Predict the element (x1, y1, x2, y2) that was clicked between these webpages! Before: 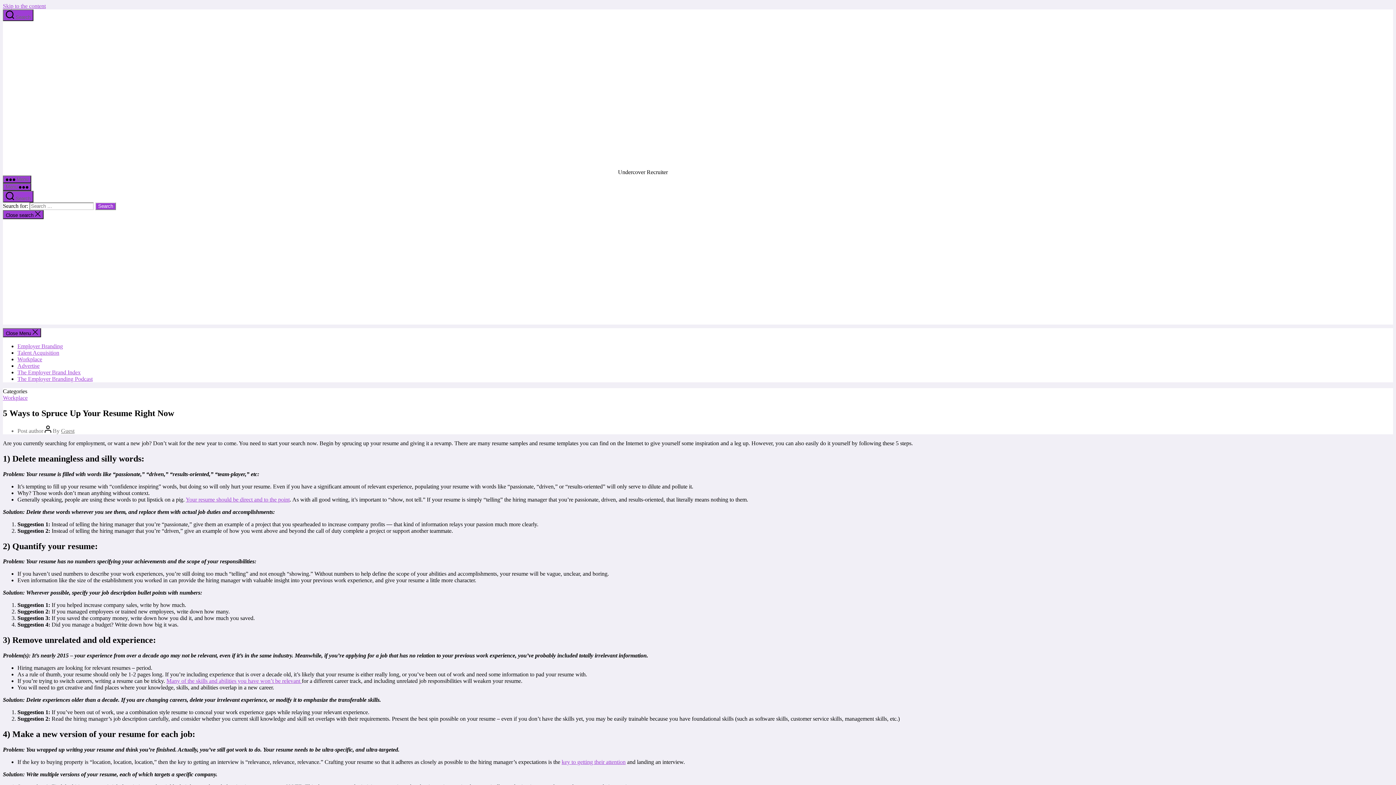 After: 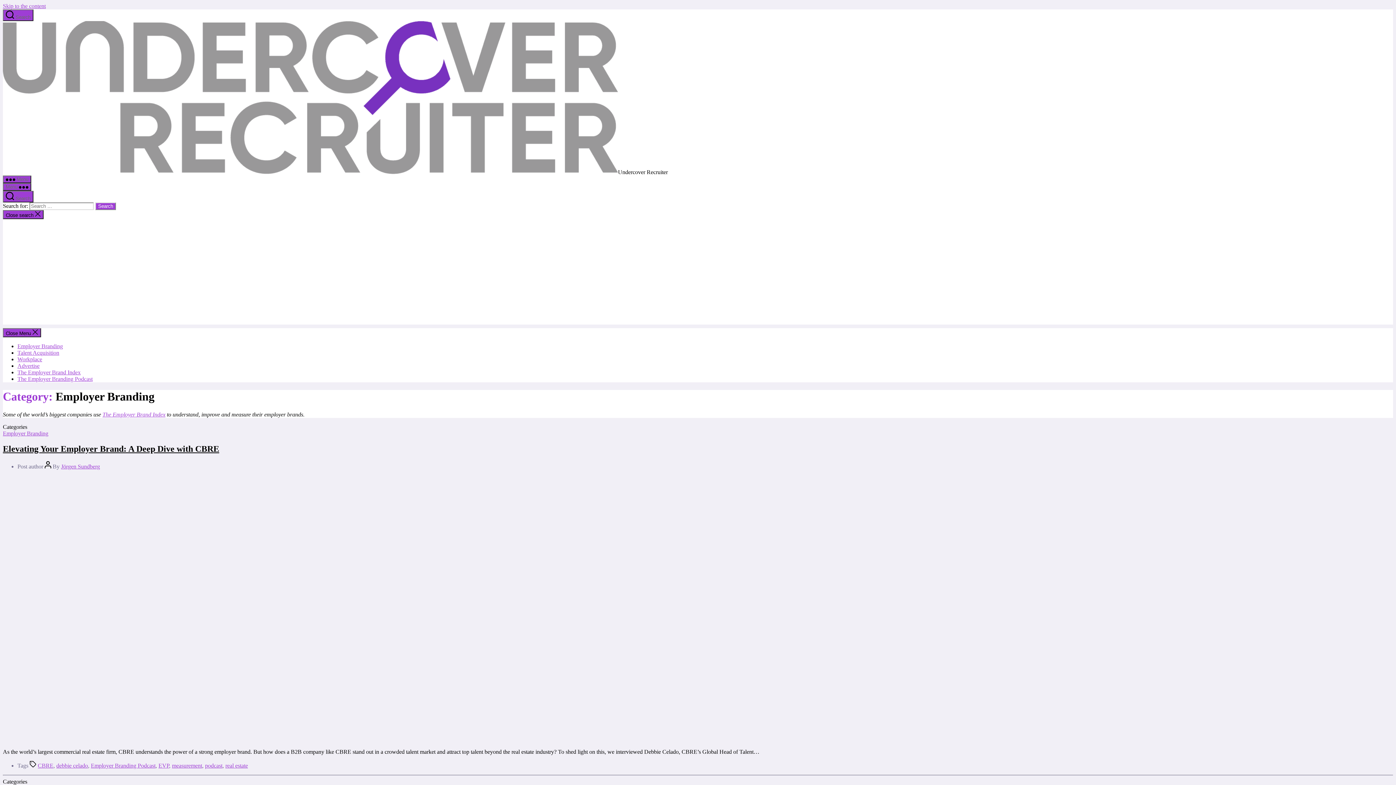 Action: bbox: (17, 343, 62, 349) label: Employer Branding